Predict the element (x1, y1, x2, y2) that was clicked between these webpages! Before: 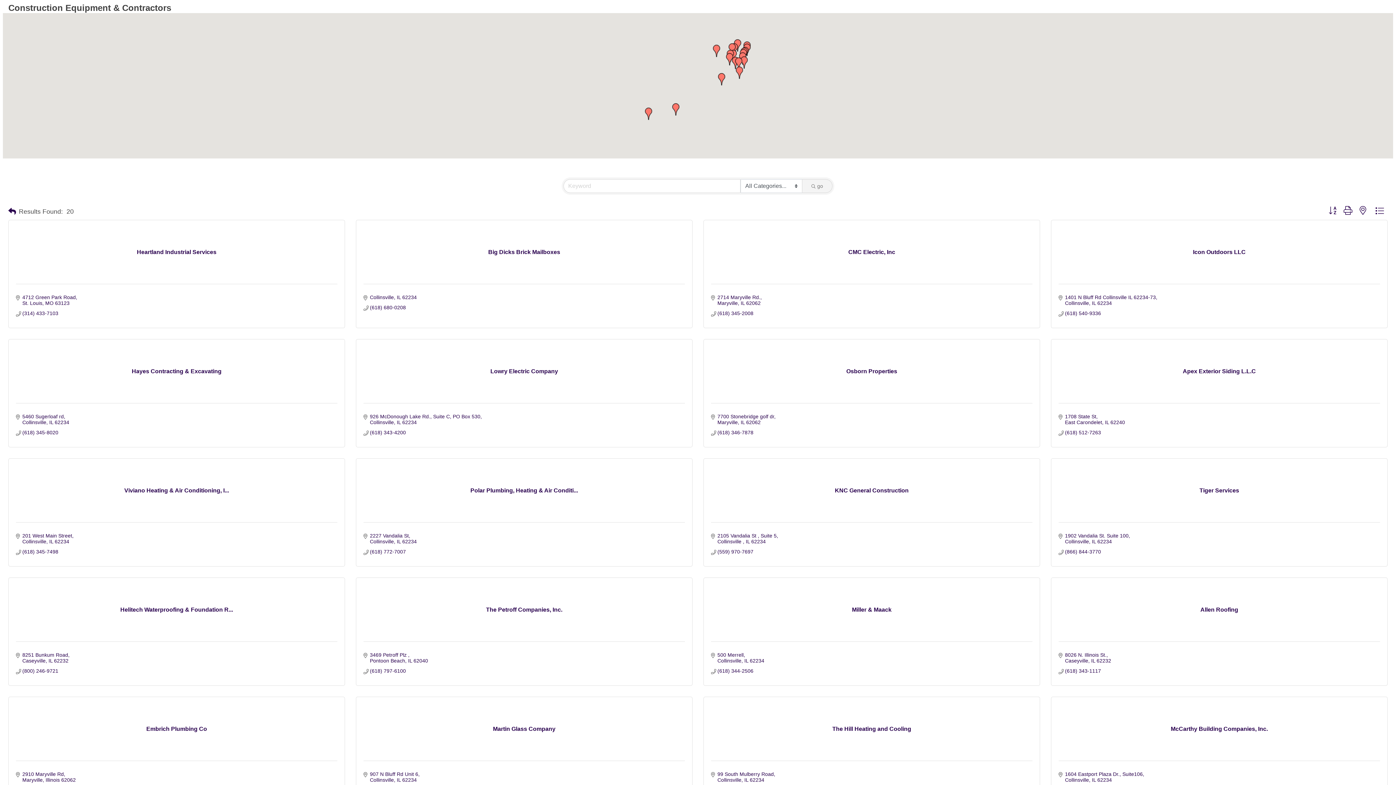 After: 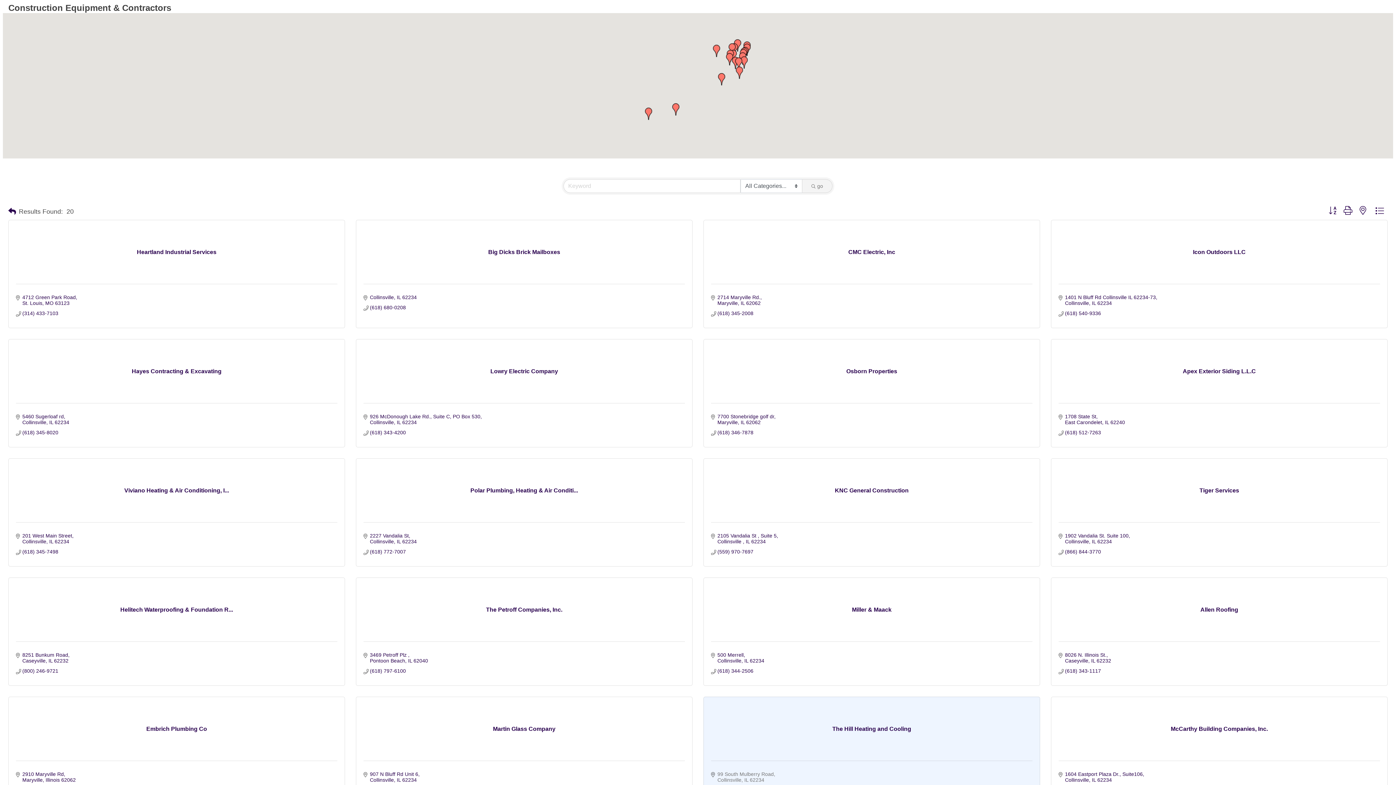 Action: label: 99 South Mulberry Road
Collinsville IL 62234 bbox: (717, 771, 775, 783)